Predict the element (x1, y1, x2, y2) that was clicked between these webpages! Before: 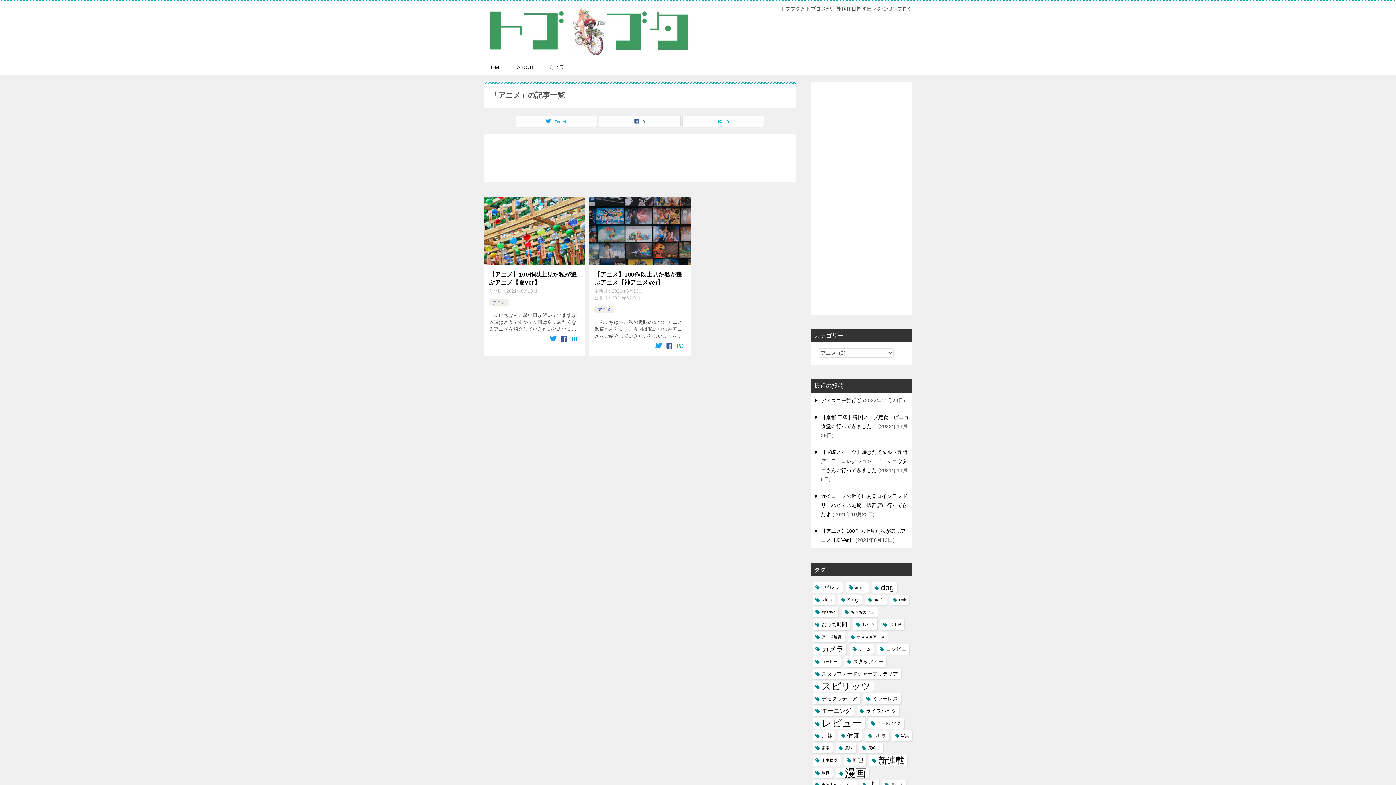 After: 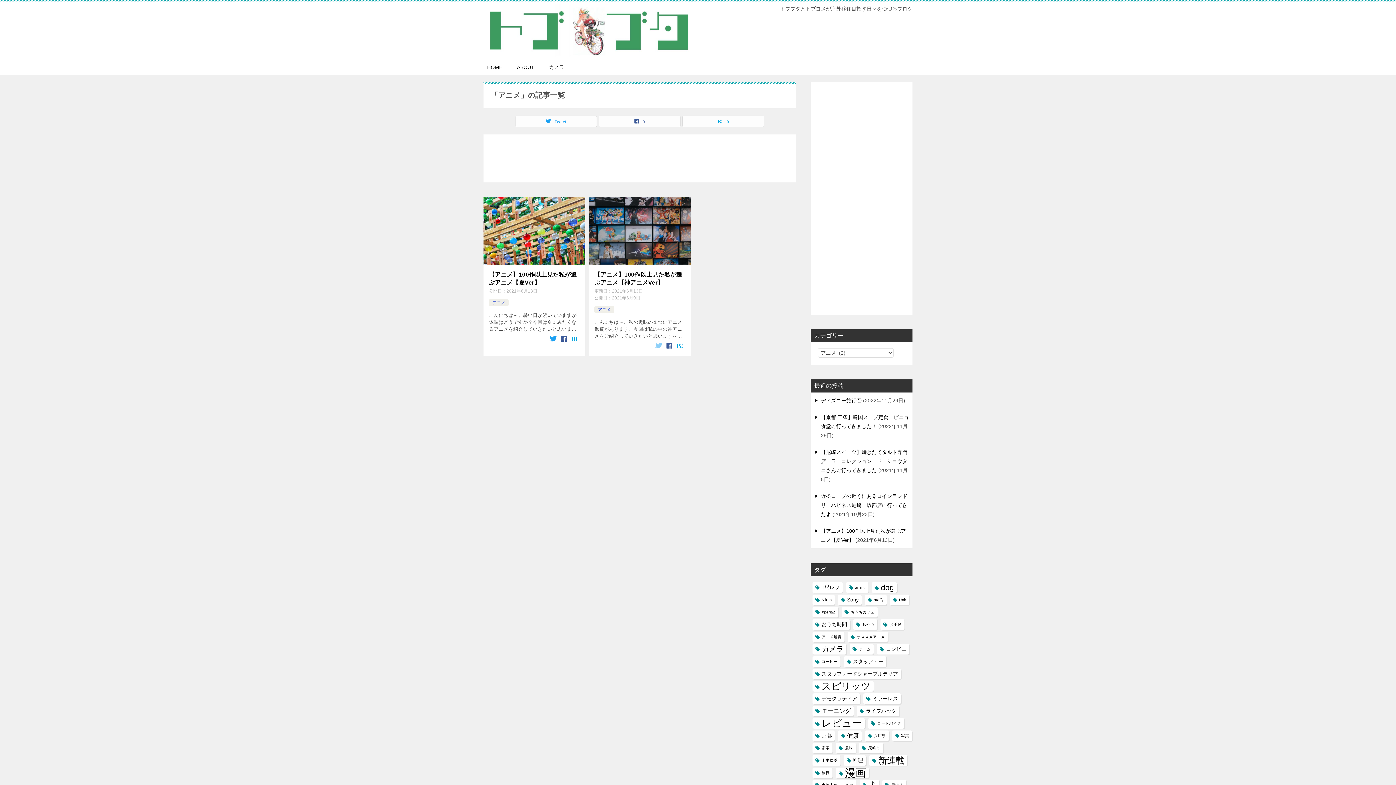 Action: bbox: (654, 341, 663, 350)